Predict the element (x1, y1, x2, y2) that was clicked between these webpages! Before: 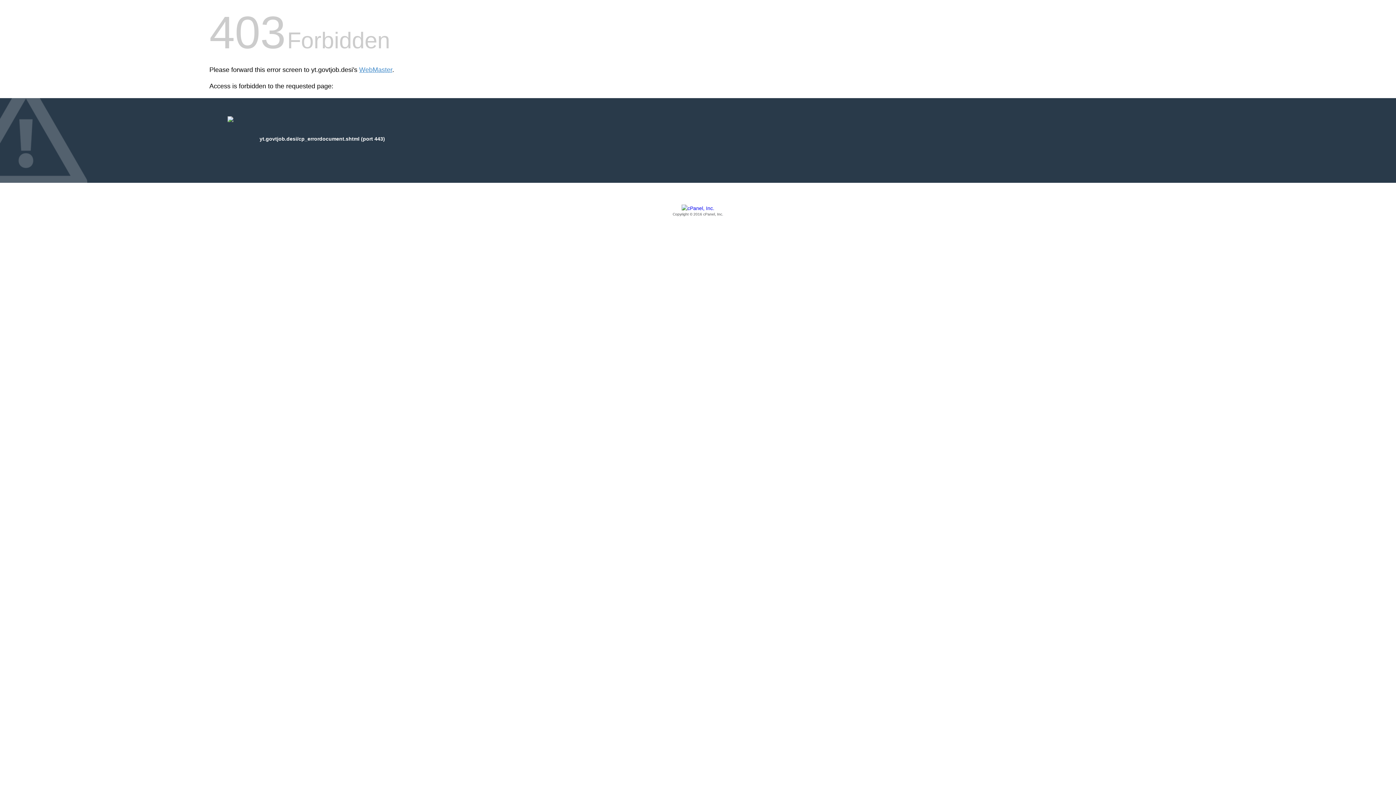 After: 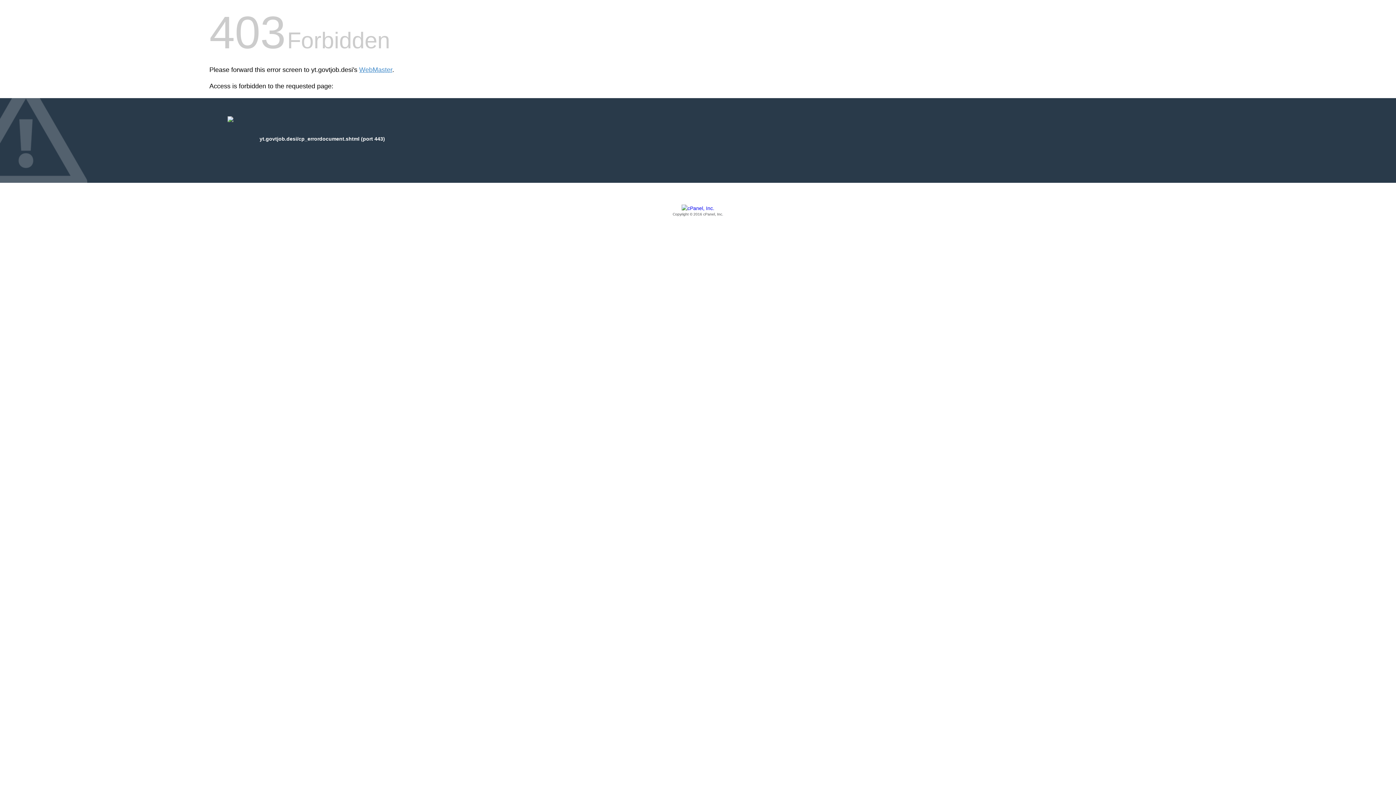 Action: label: Copyright © 2016 cPanel, Inc. bbox: (209, 205, 1186, 217)